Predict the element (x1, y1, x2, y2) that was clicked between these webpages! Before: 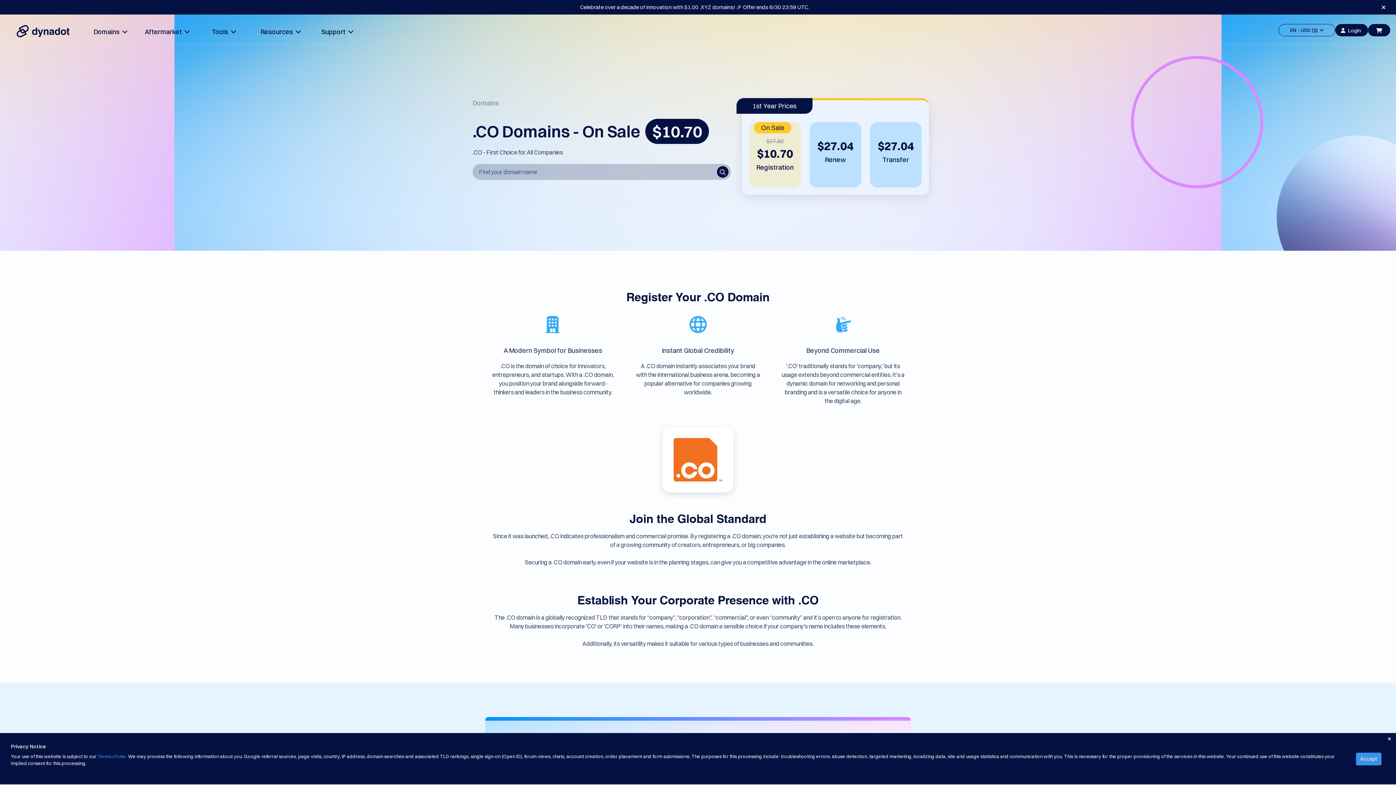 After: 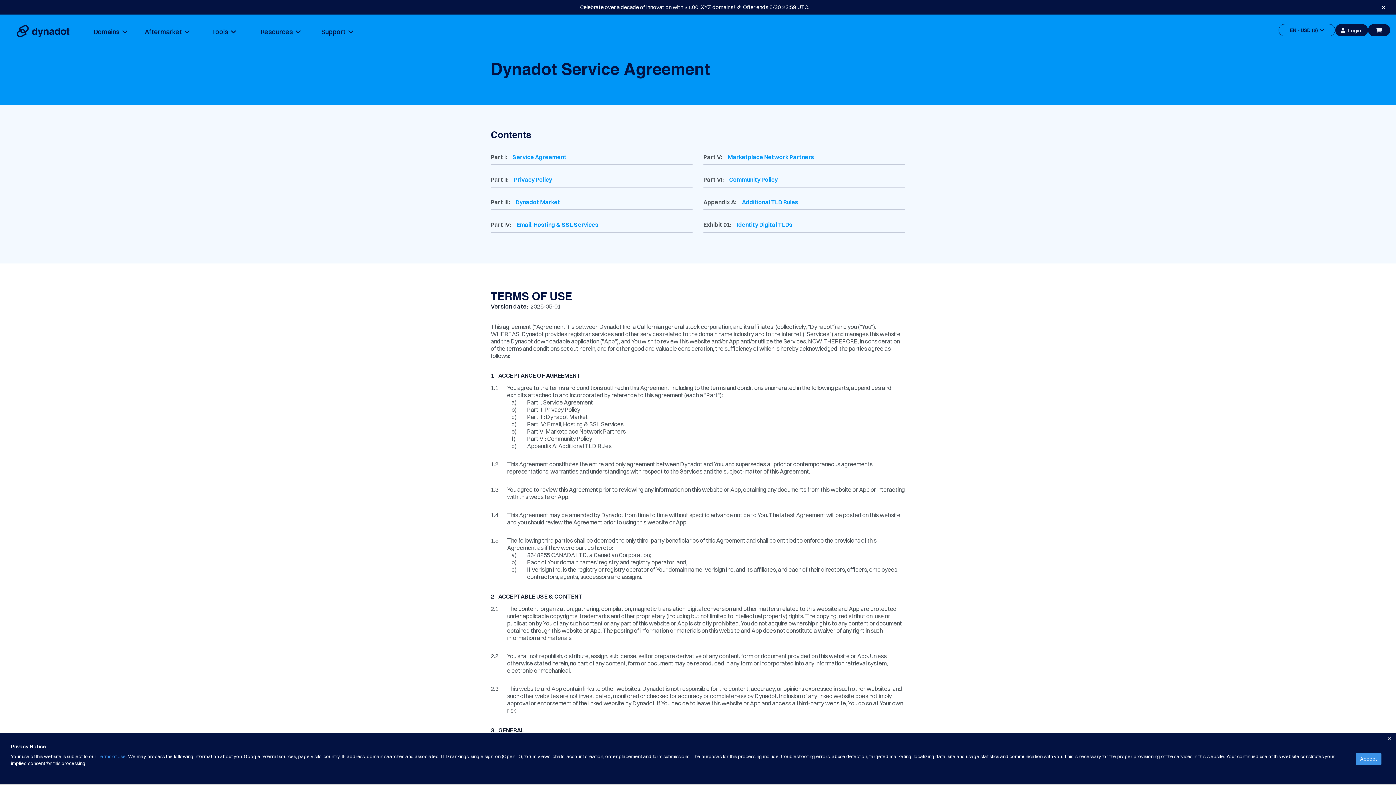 Action: label: Terms of Use. bbox: (97, 753, 126, 759)